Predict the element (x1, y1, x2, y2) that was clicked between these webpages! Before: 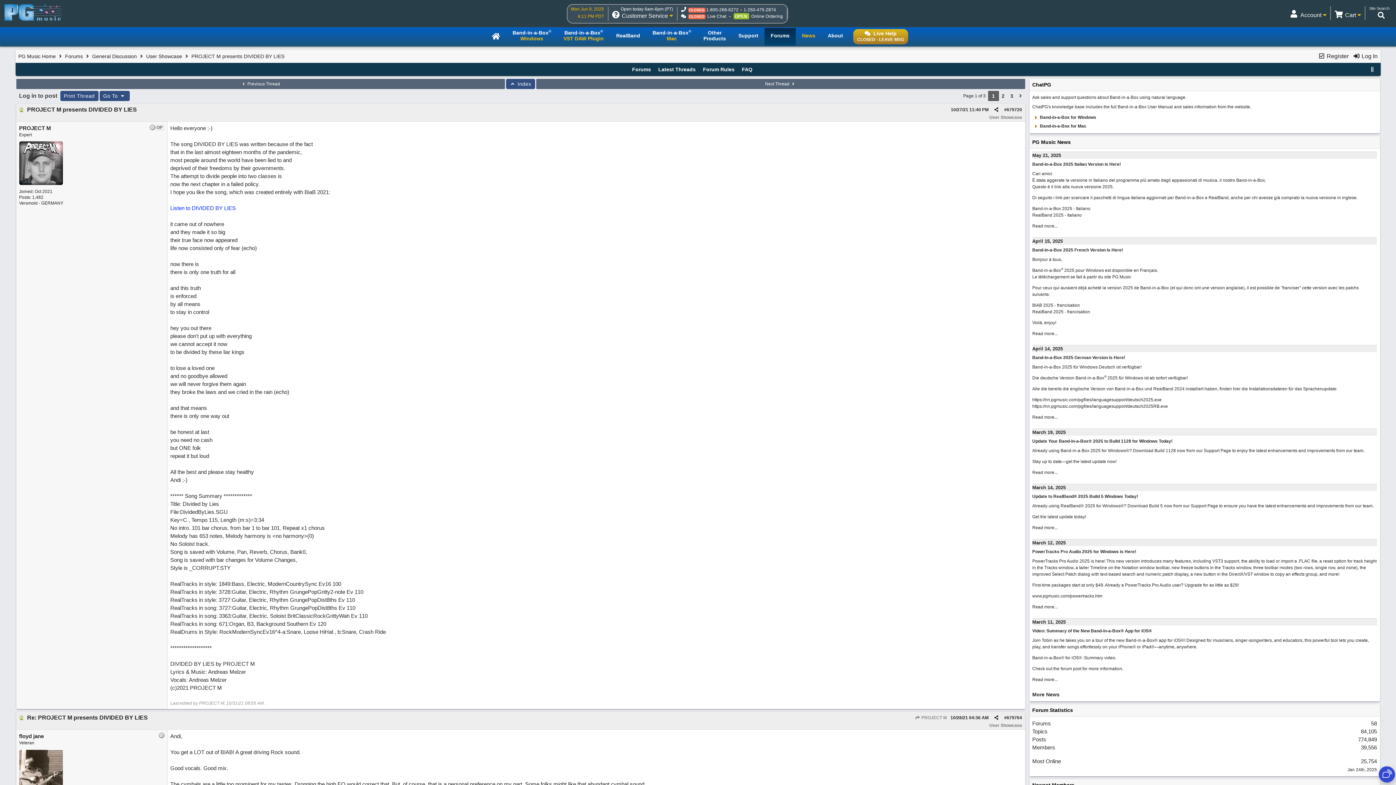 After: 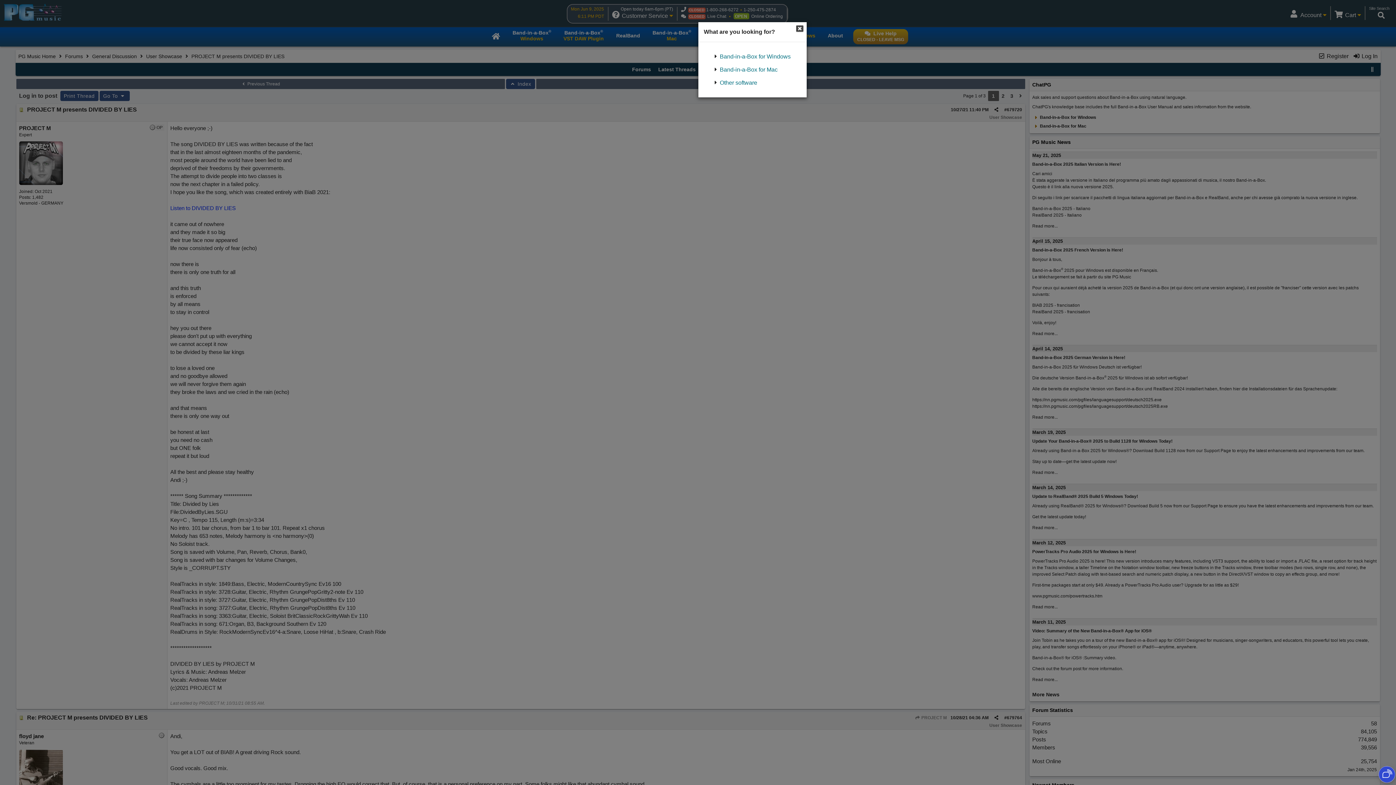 Action: label: Online Ordering bbox: (751, 13, 783, 18)